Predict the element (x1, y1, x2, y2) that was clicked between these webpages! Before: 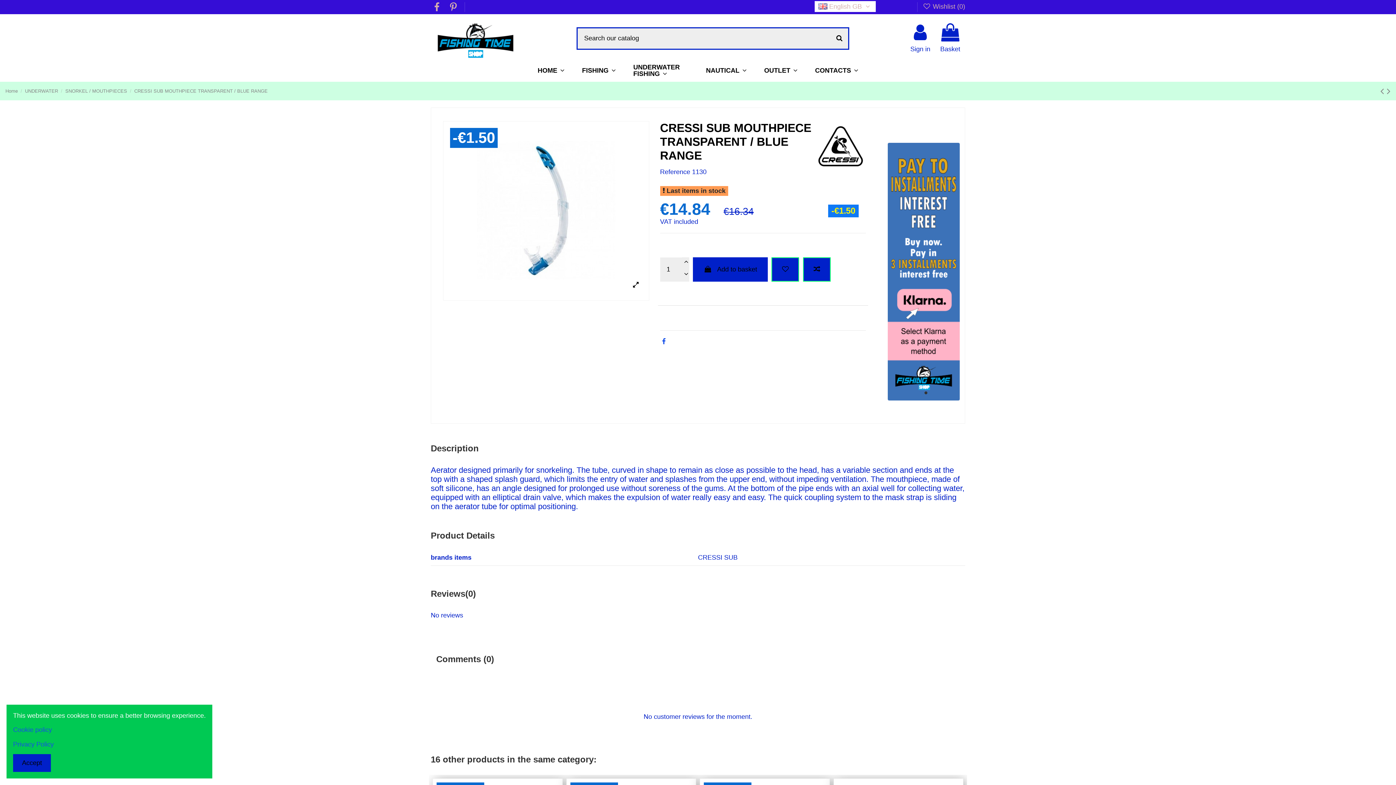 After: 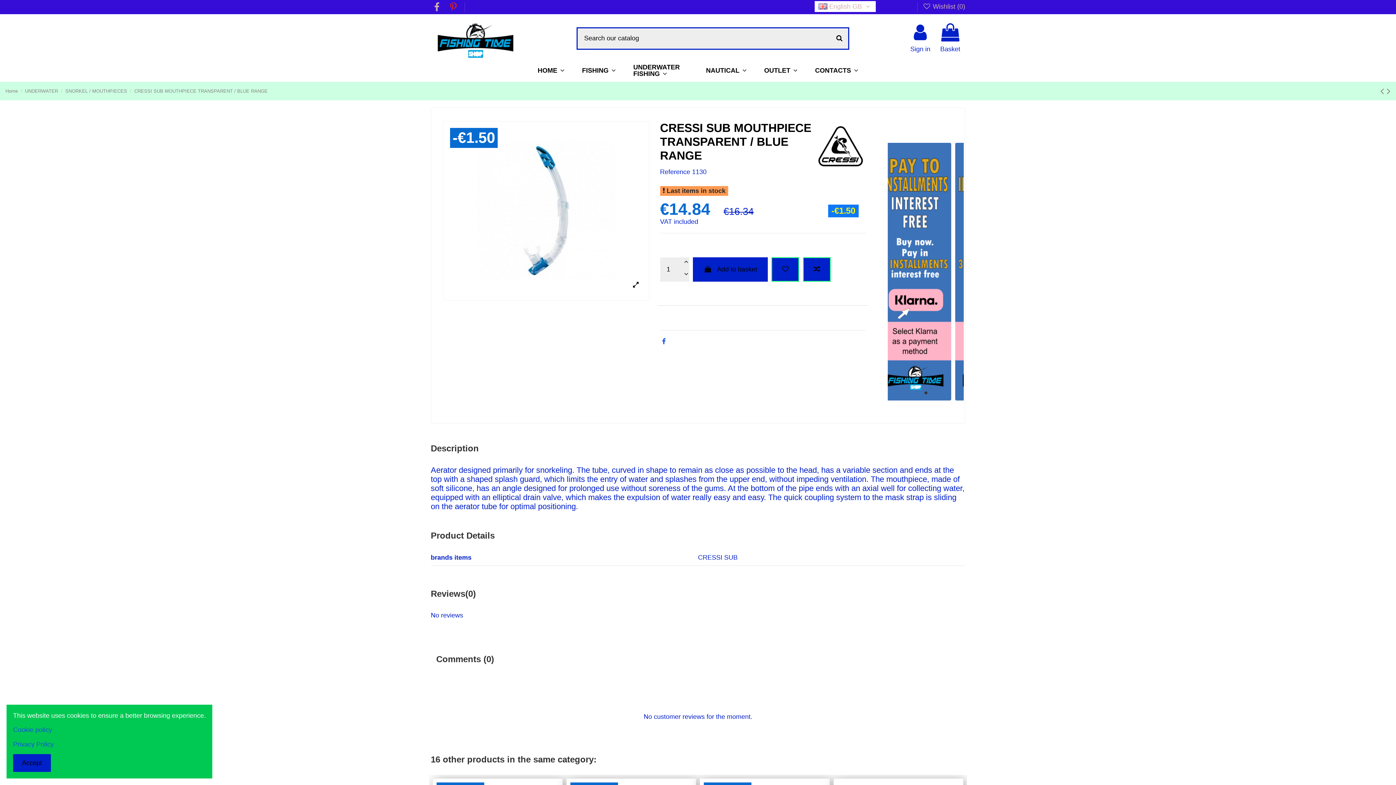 Action: bbox: (447, 1, 459, 12)